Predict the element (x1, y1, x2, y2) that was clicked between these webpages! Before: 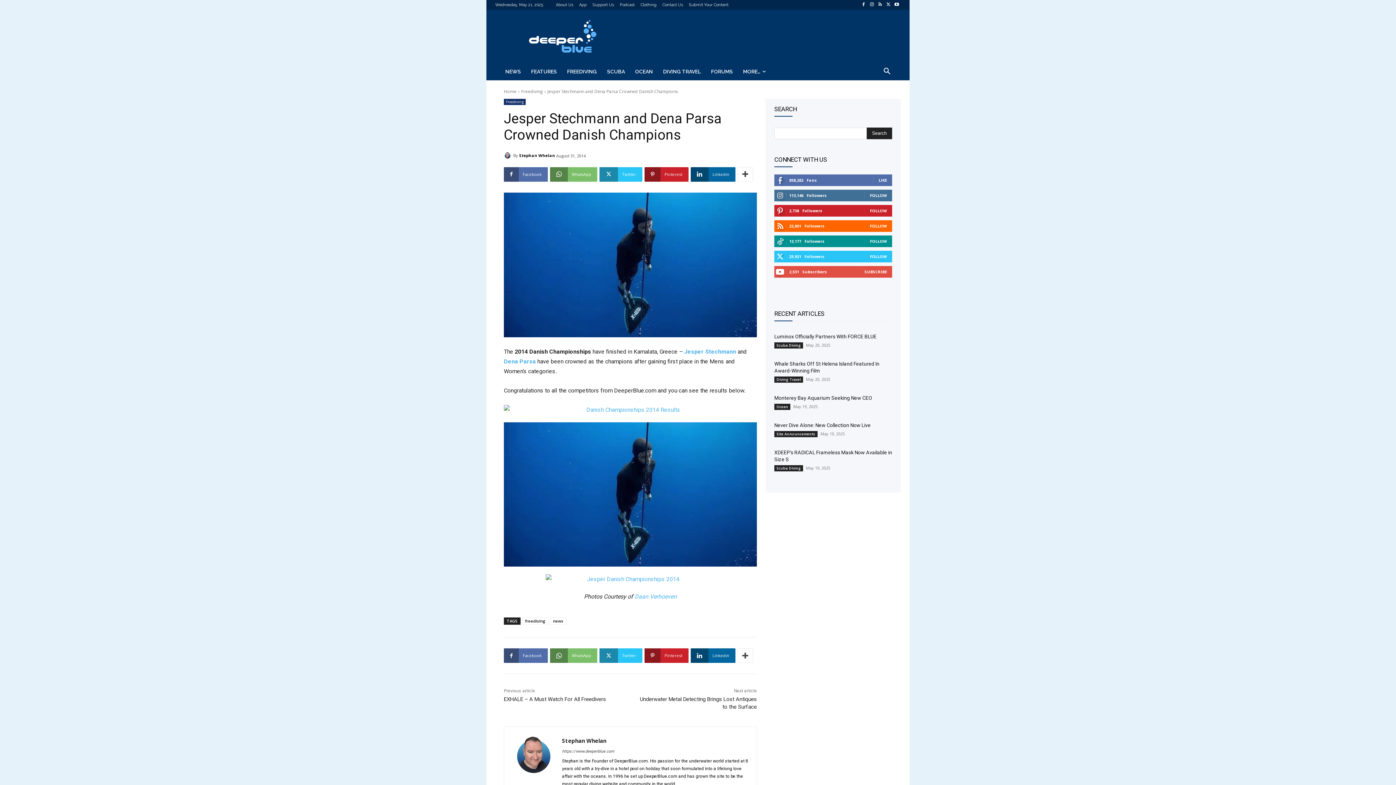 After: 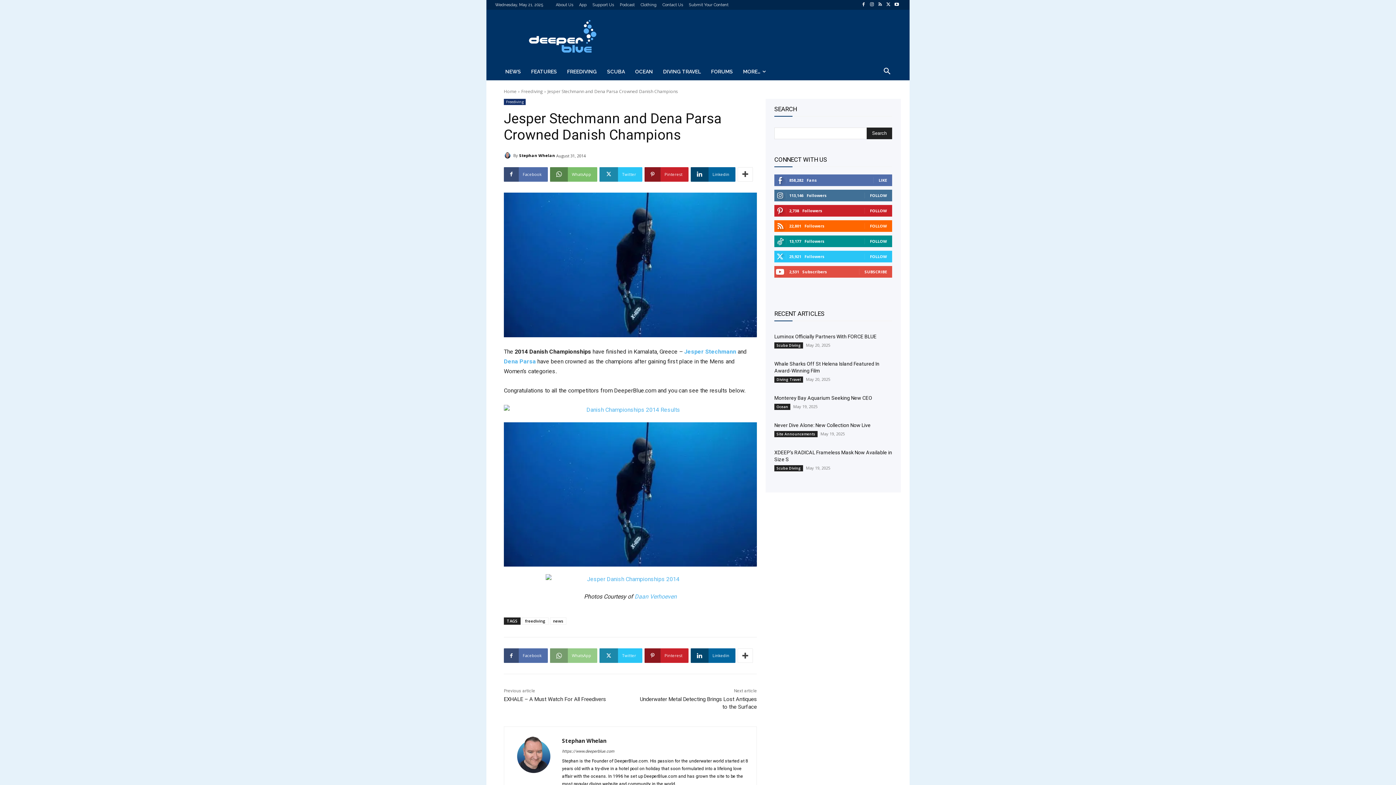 Action: label: WhatsApp bbox: (550, 648, 597, 663)